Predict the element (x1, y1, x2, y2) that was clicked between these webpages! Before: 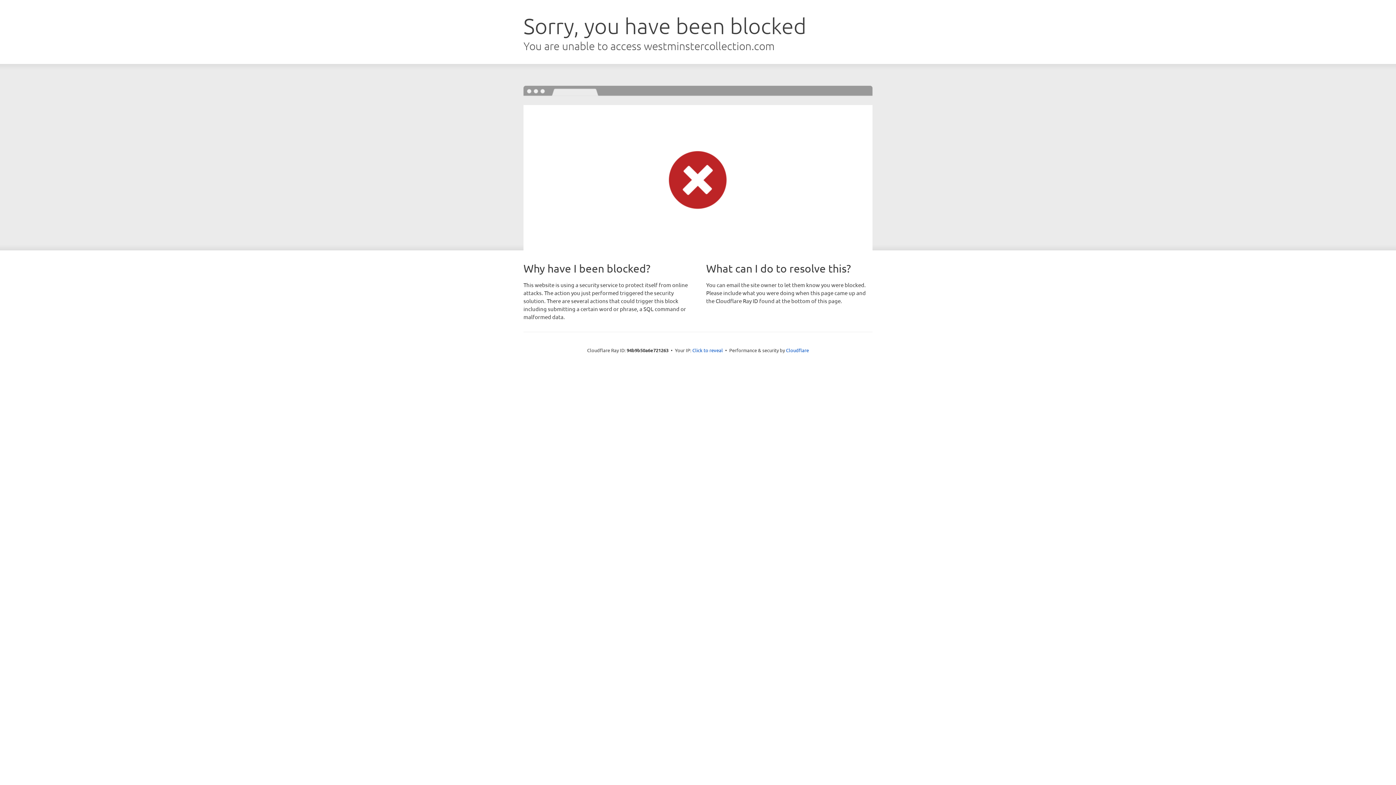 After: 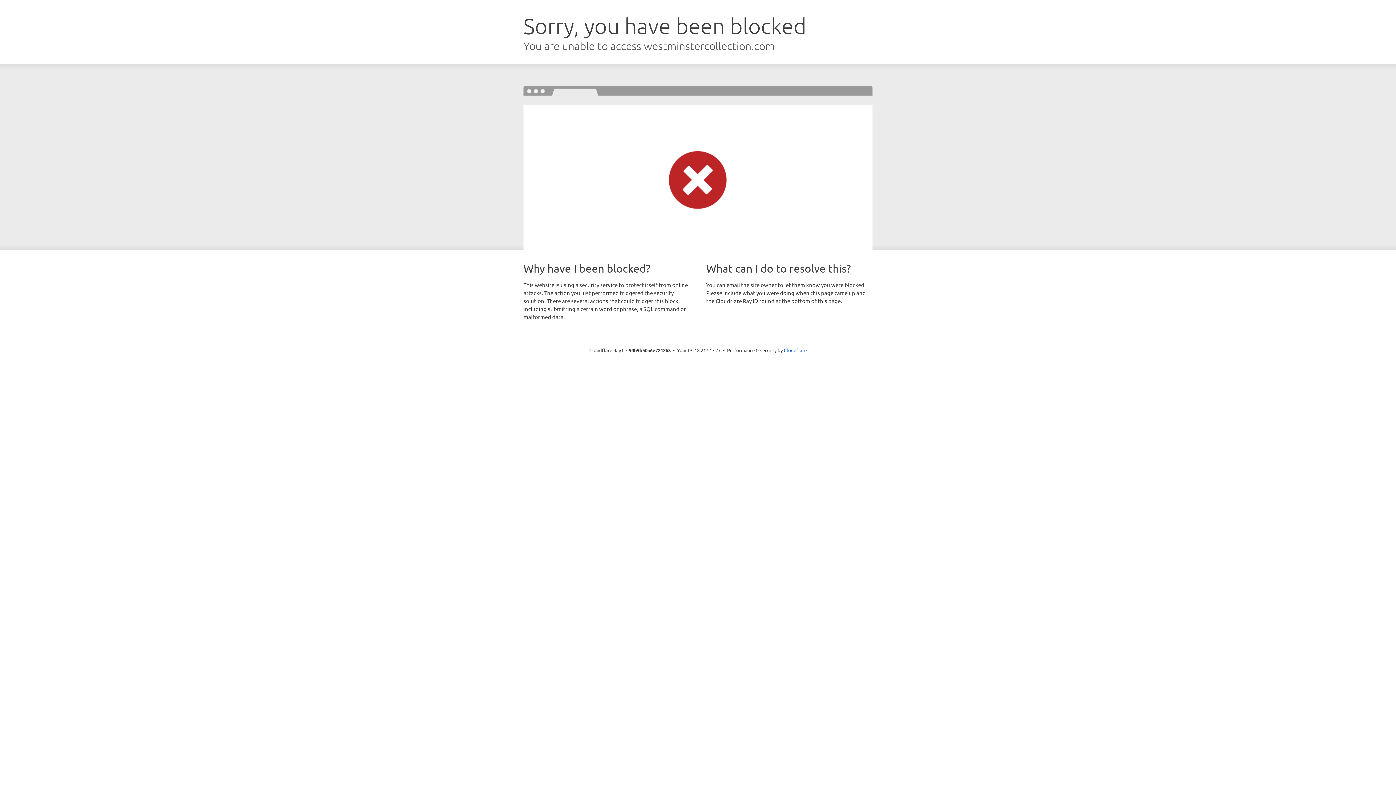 Action: bbox: (692, 346, 723, 353) label: Click to reveal